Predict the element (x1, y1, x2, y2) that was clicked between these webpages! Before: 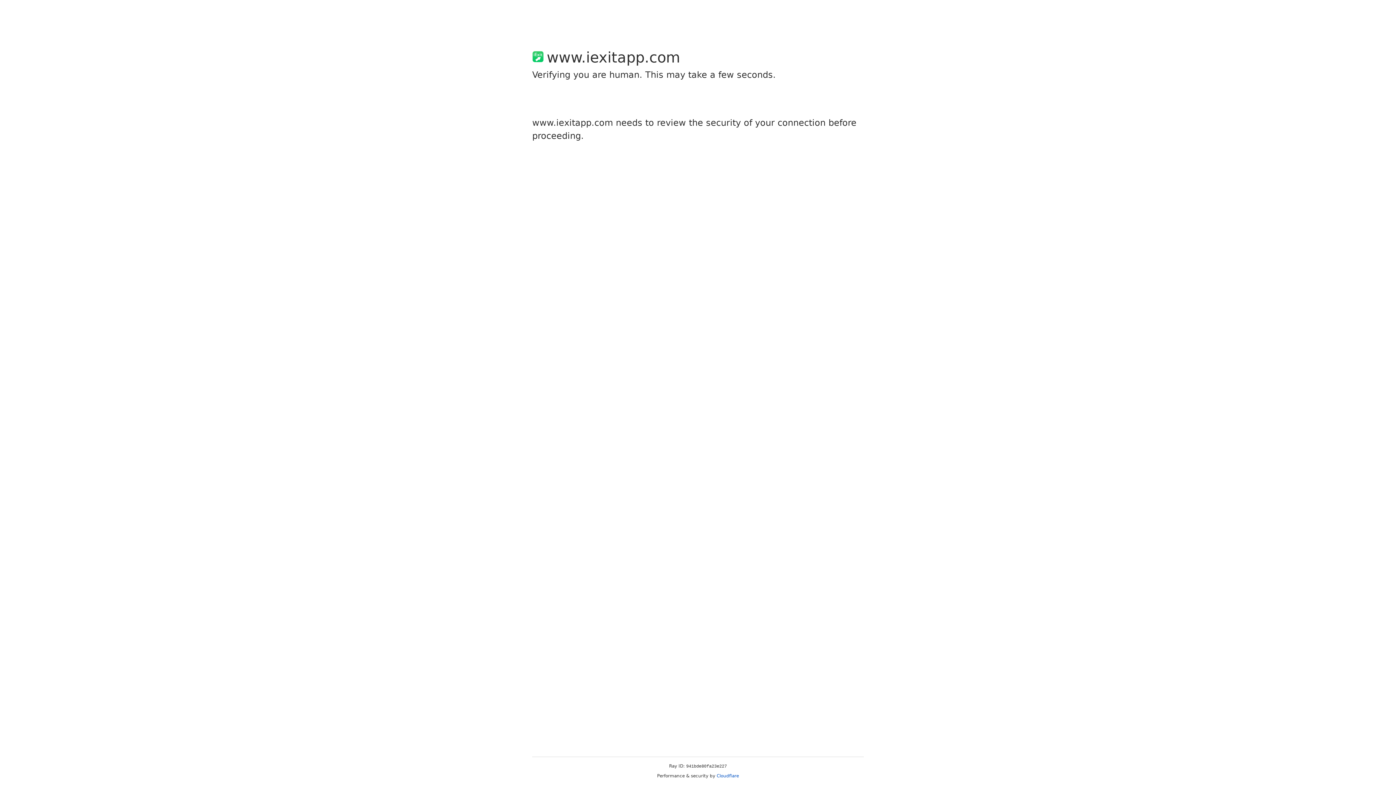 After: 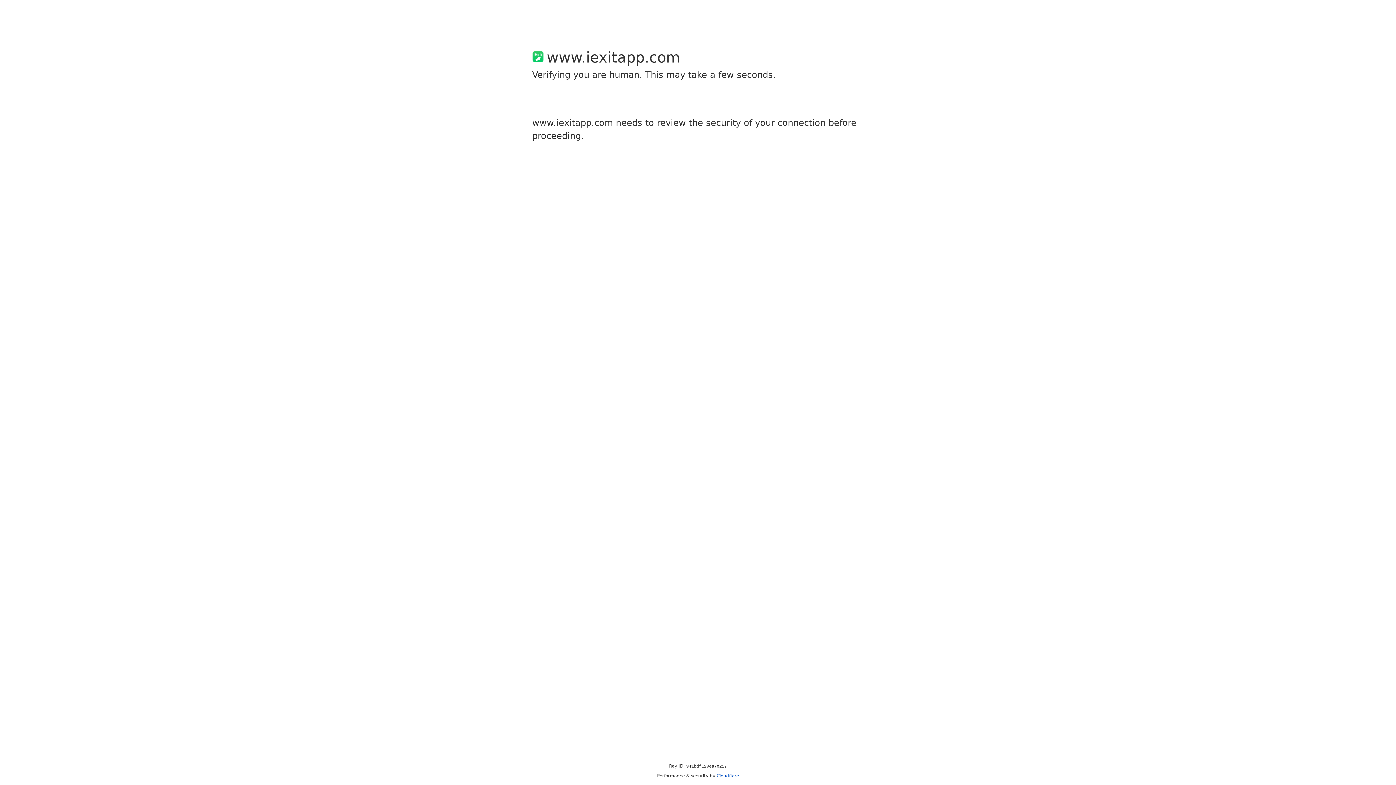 Action: bbox: (716, 773, 739, 778) label: Cloudflare